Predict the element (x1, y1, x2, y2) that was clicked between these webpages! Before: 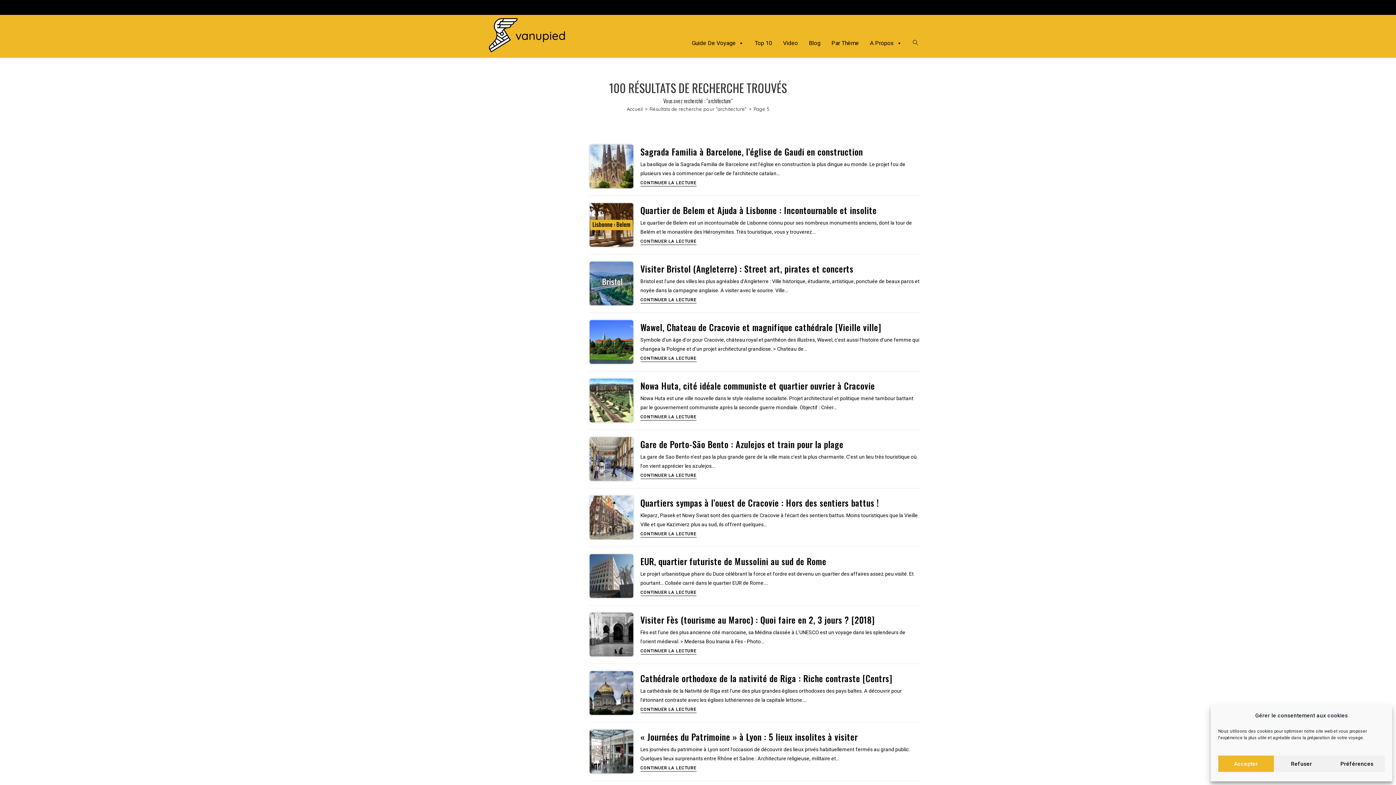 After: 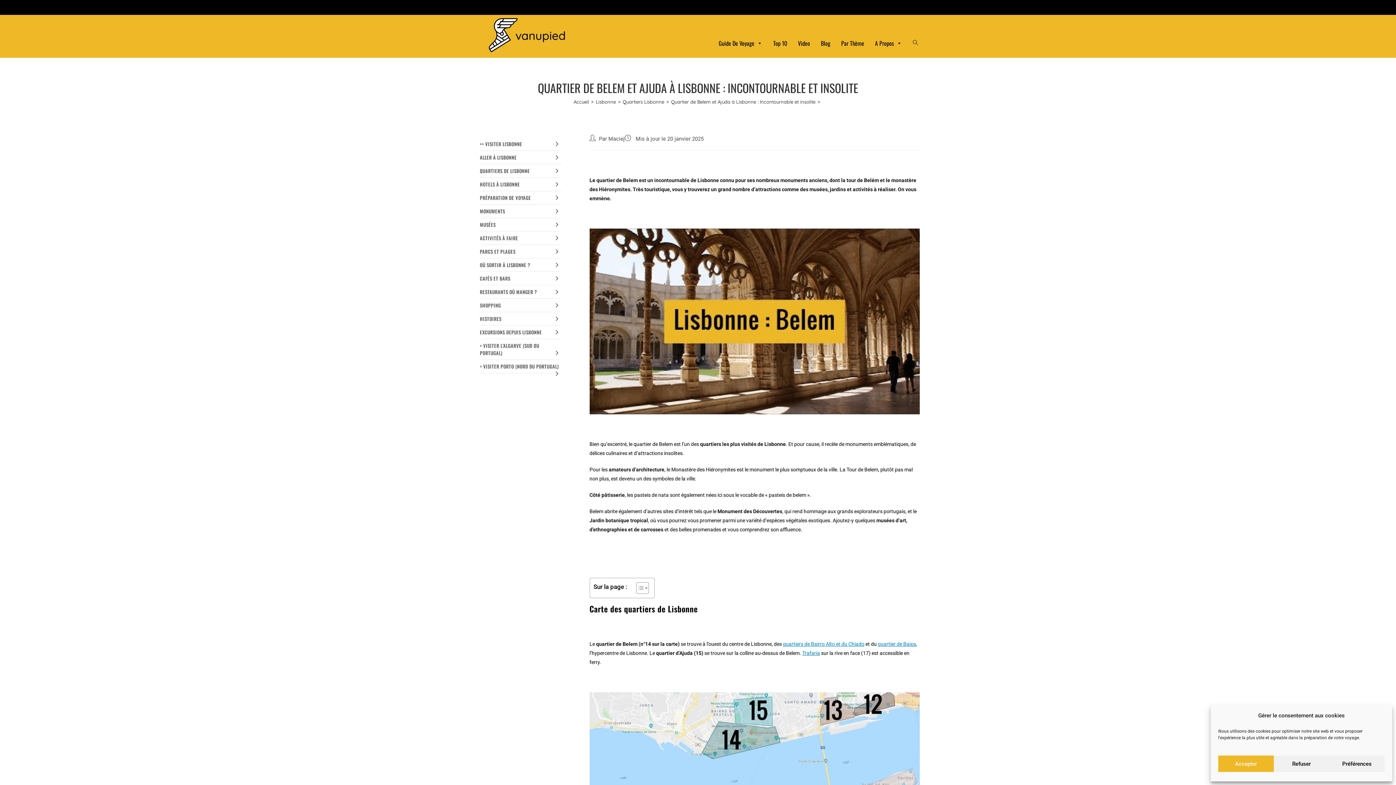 Action: bbox: (589, 221, 633, 227)